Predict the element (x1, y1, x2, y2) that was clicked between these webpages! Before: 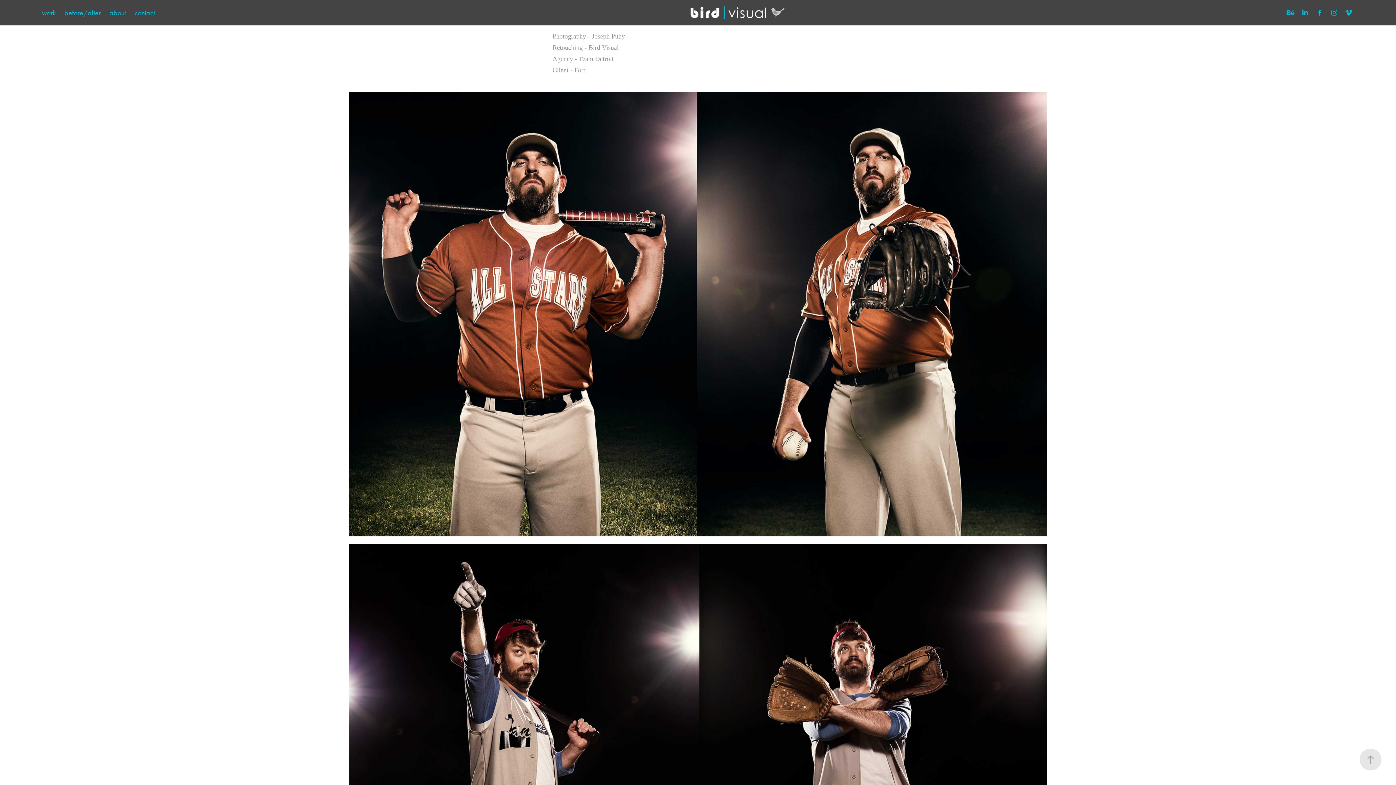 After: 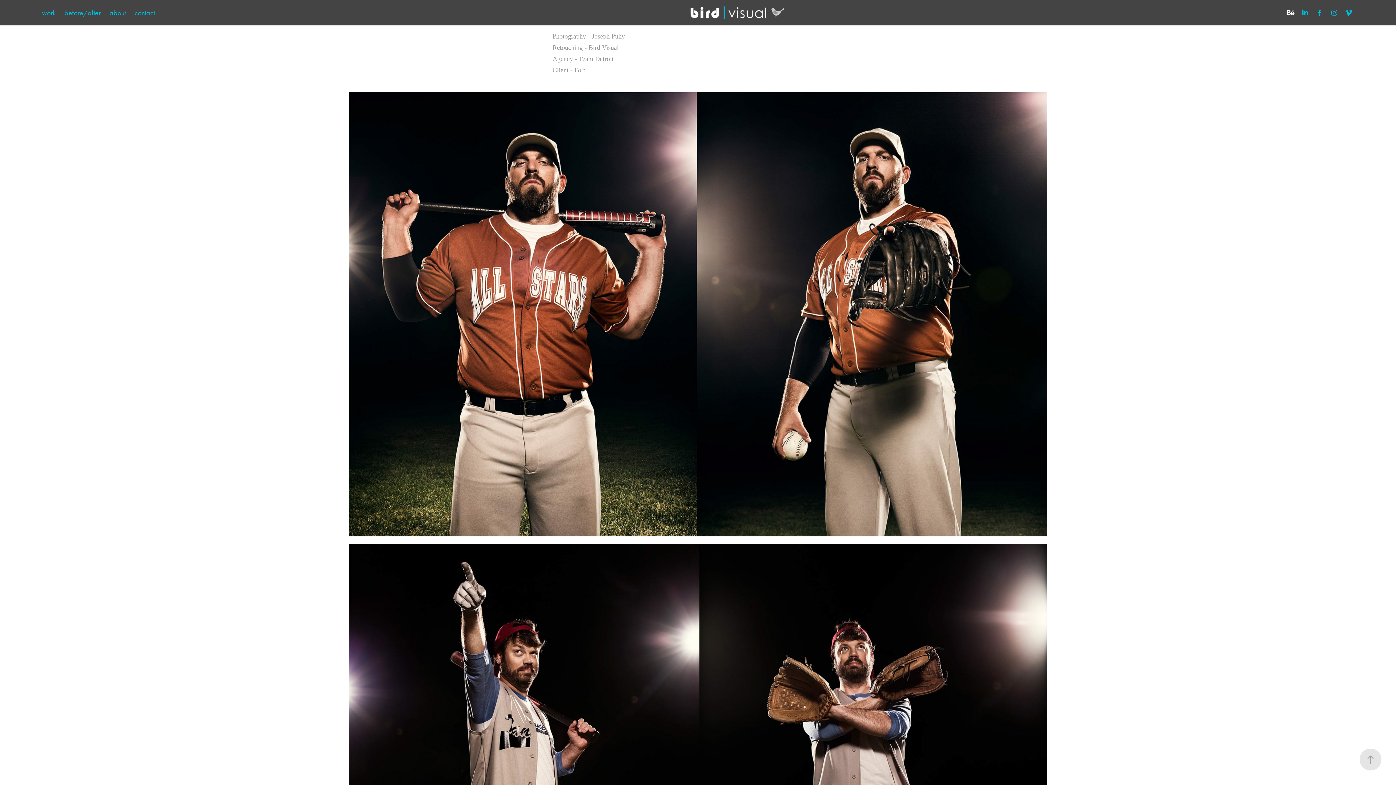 Action: bbox: (1285, 7, 1296, 18)